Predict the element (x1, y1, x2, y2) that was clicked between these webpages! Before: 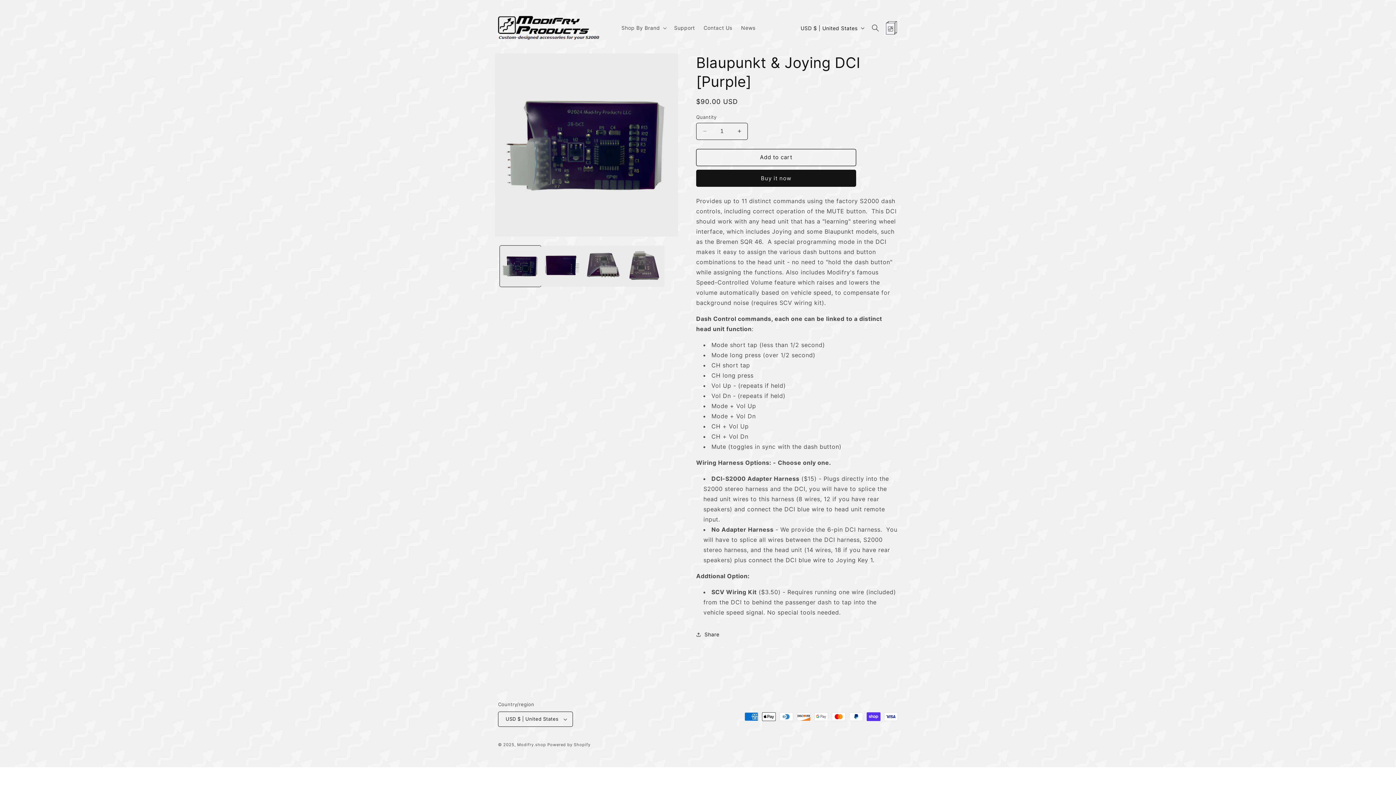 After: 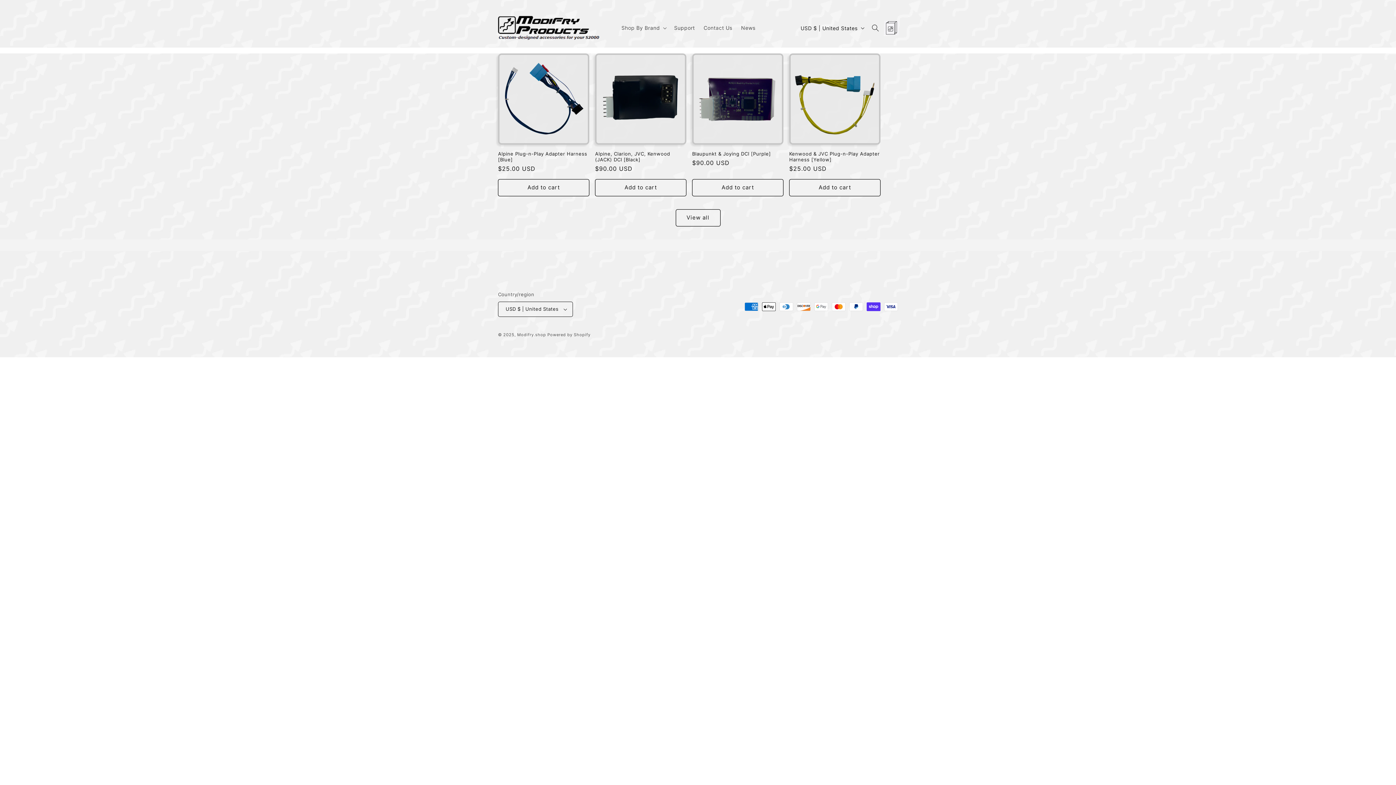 Action: bbox: (517, 742, 546, 747) label: Modifry.shop